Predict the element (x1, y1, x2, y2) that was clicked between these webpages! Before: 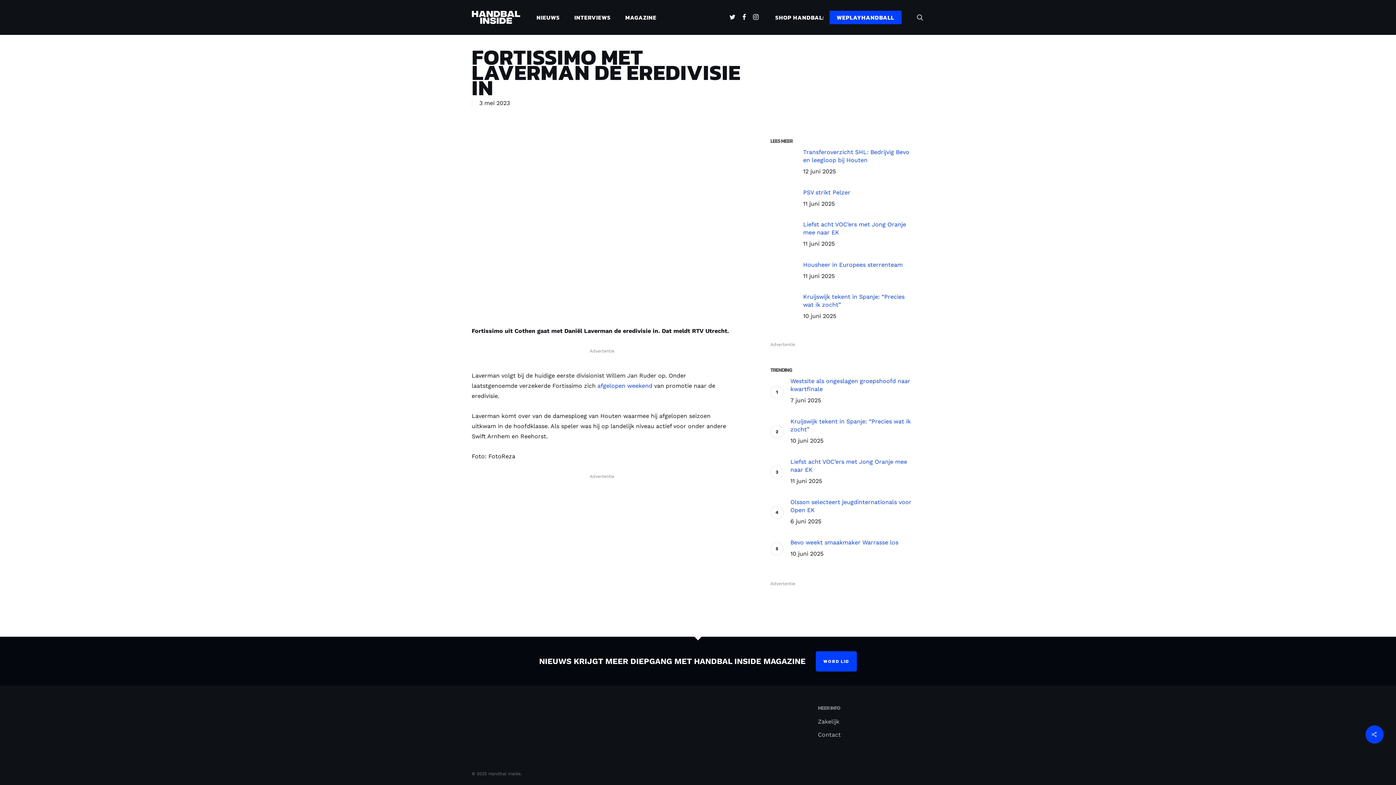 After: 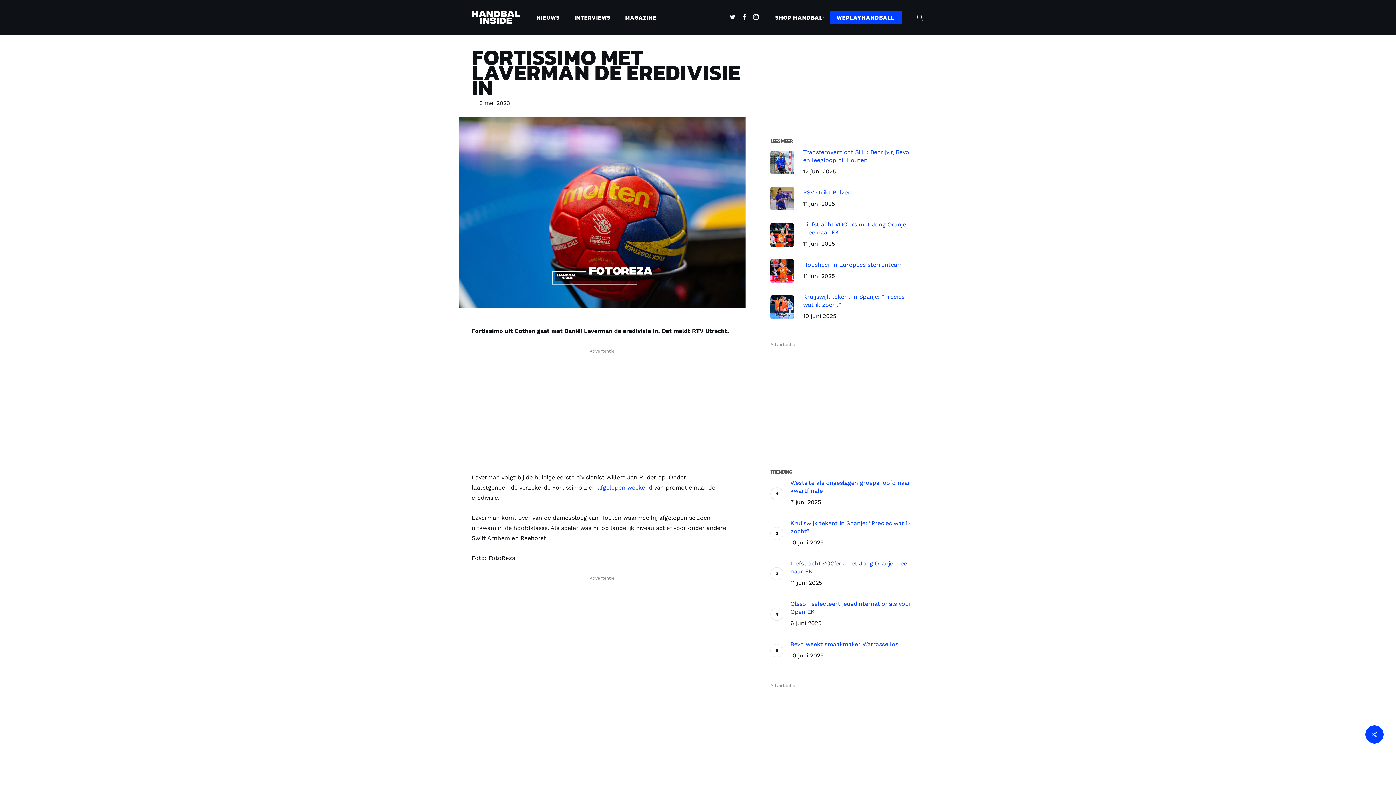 Action: bbox: (726, 13, 739, 21) label: TWITTER